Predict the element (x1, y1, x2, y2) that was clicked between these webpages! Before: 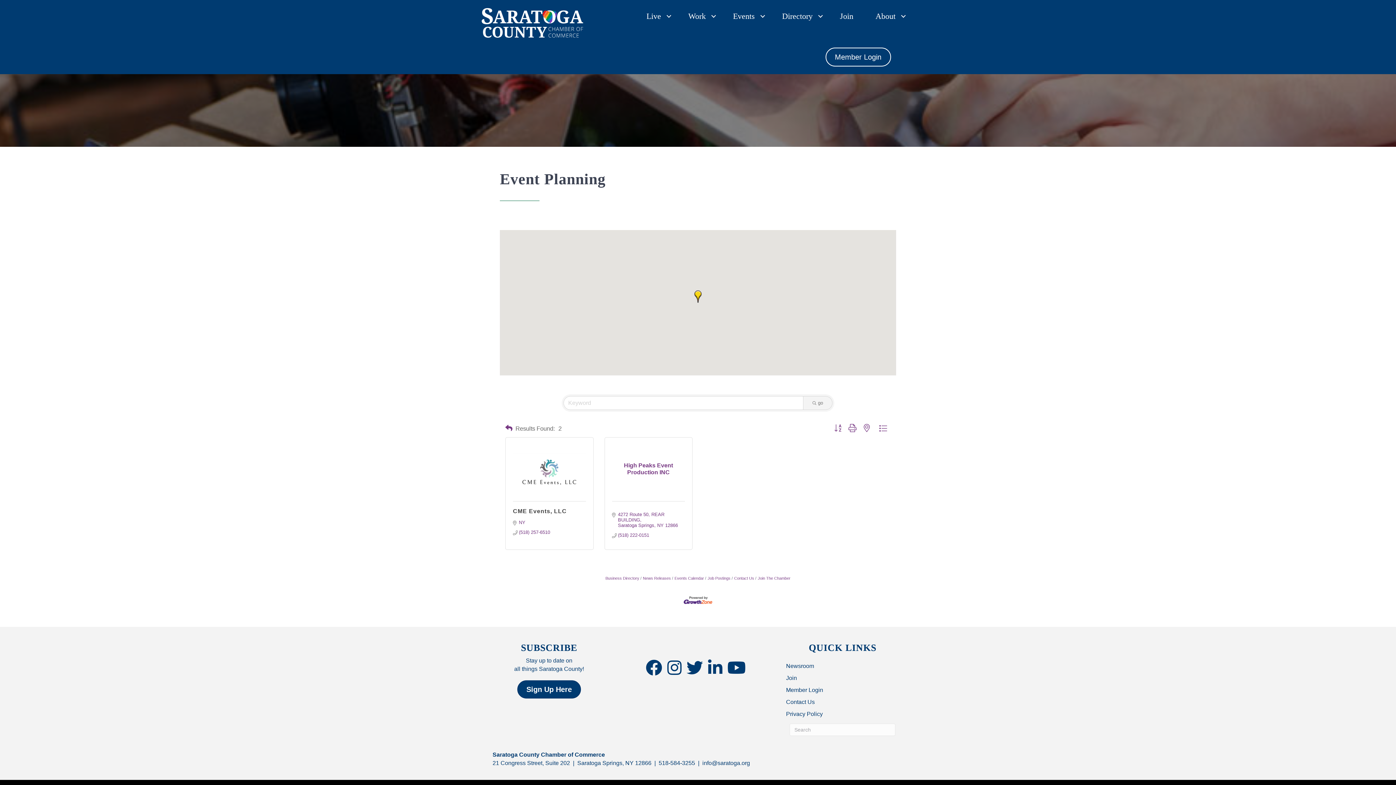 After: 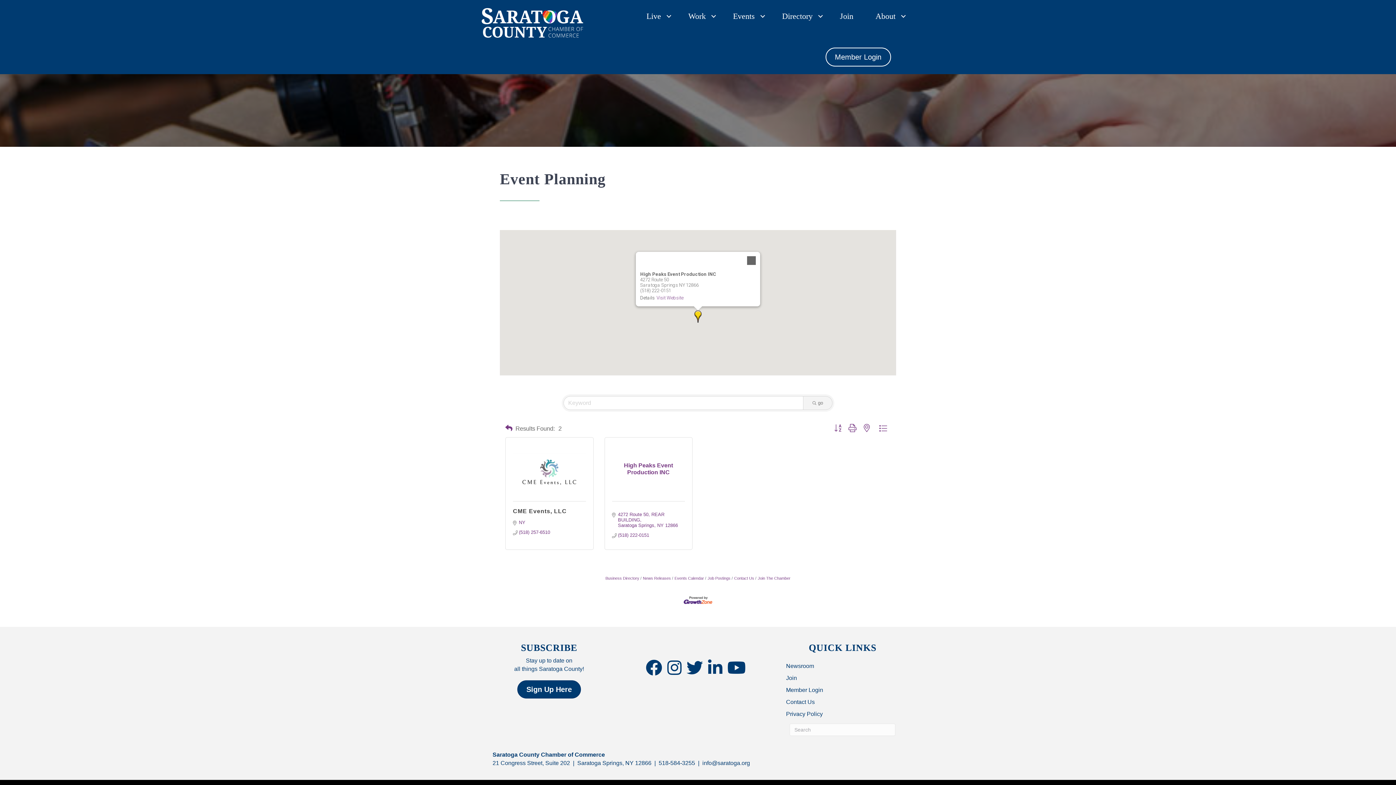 Action: label: High Peaks Event Production INC bbox: (694, 290, 701, 302)